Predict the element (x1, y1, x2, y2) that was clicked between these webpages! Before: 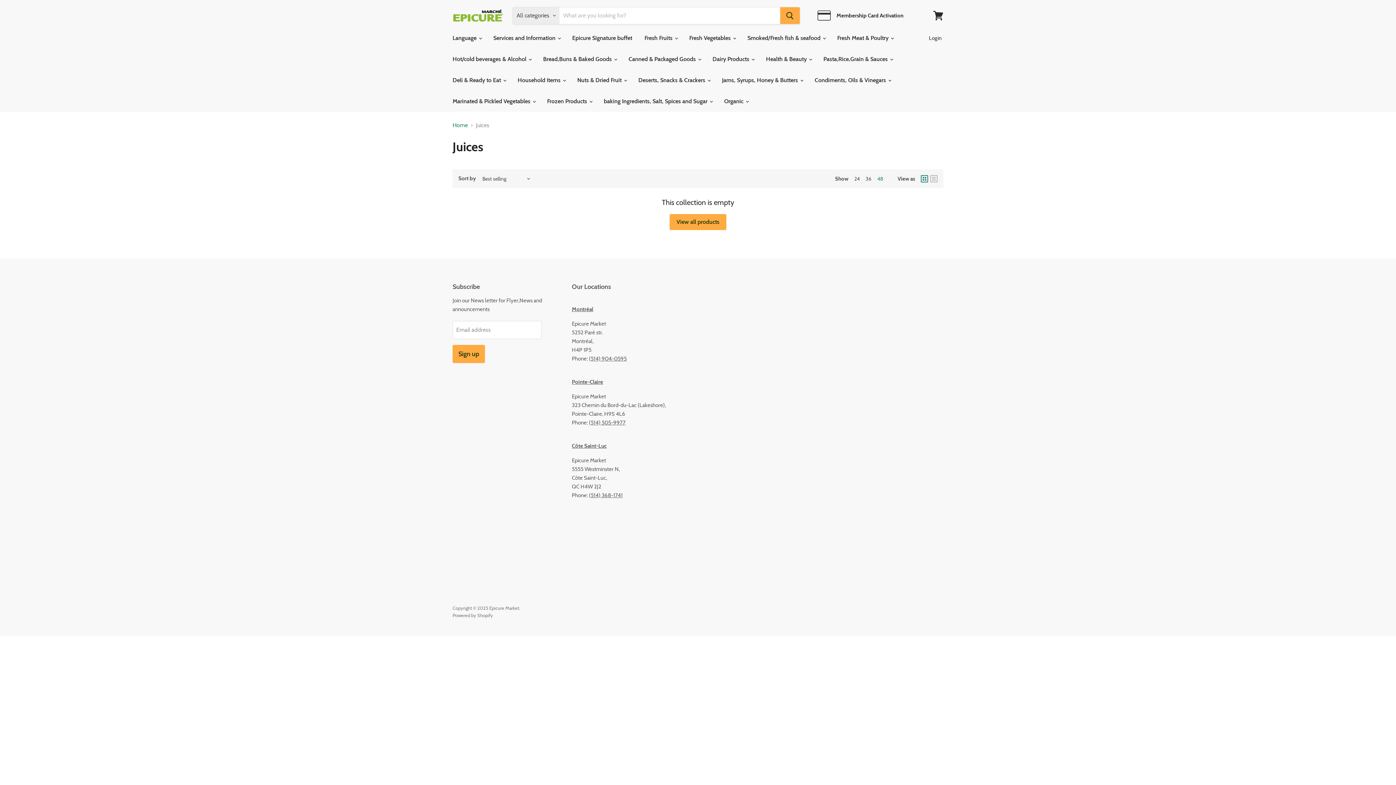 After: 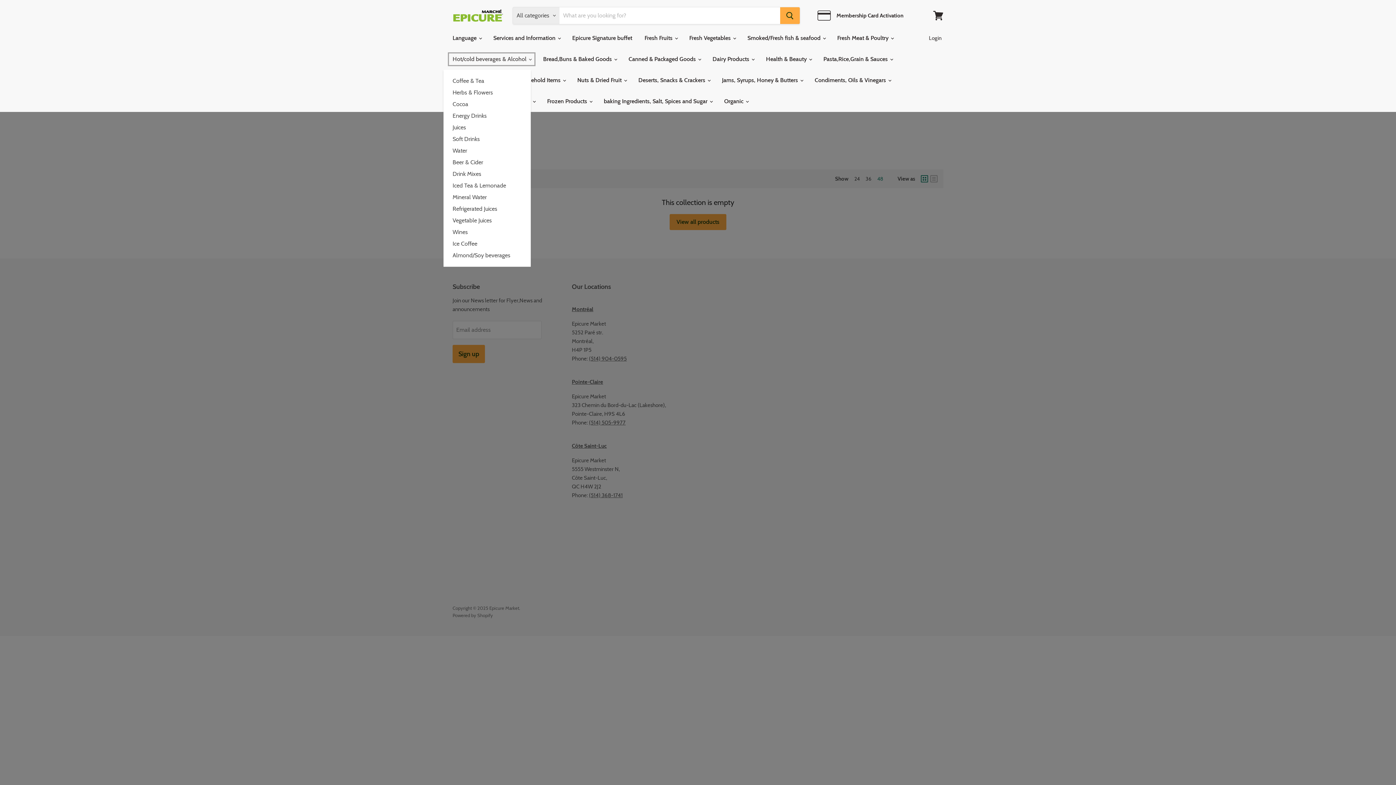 Action: label: Hot/cold beverages & Alcohol  bbox: (447, 51, 536, 66)